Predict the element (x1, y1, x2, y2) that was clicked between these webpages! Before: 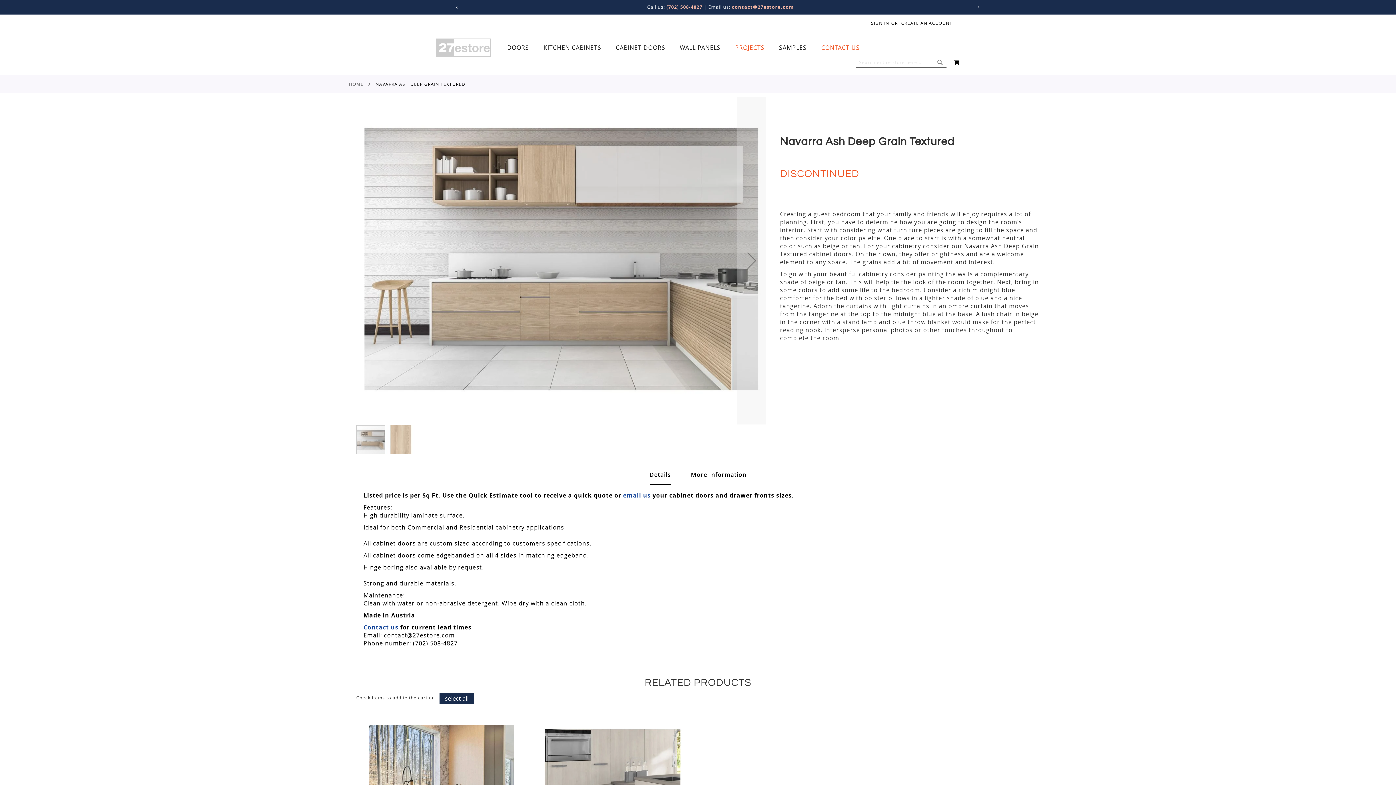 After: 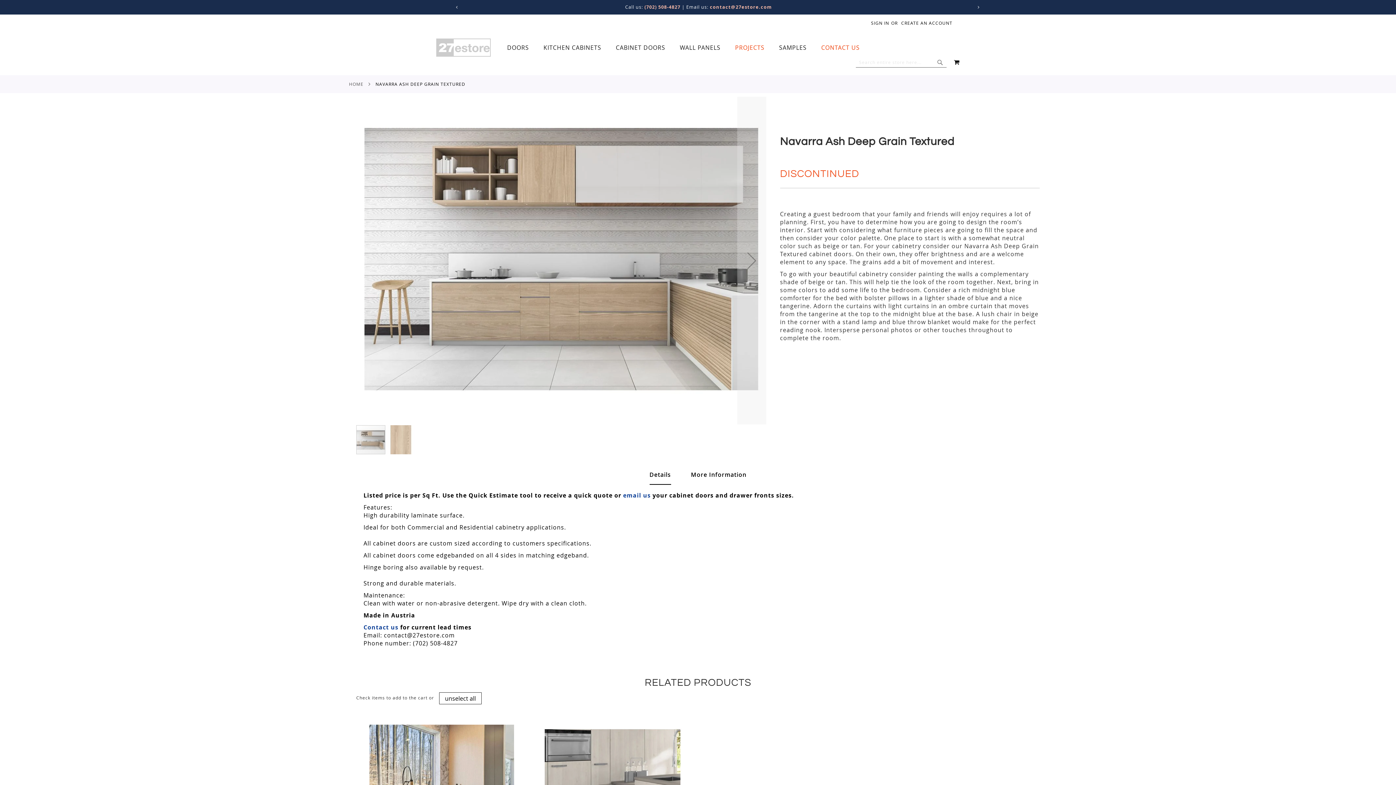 Action: label: select all bbox: (439, 662, 474, 674)